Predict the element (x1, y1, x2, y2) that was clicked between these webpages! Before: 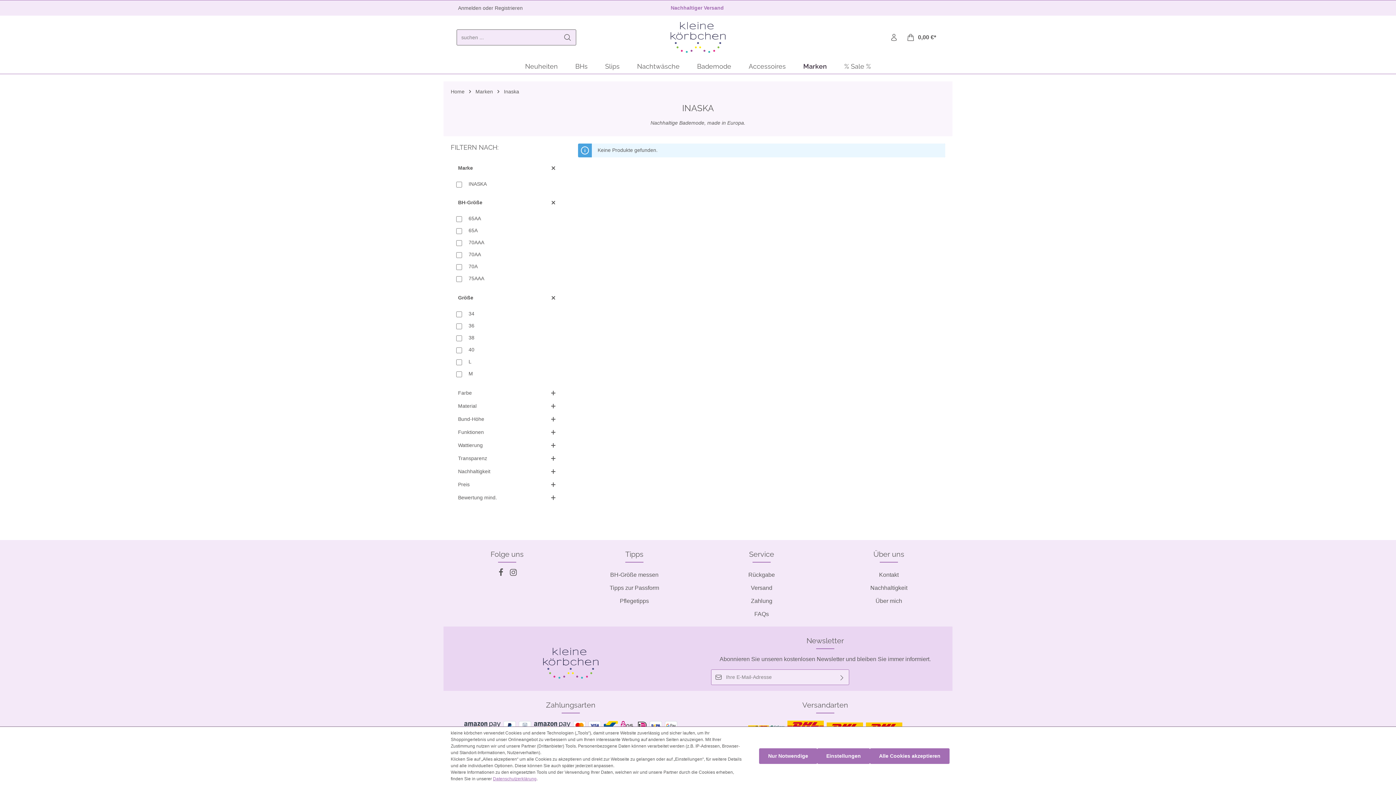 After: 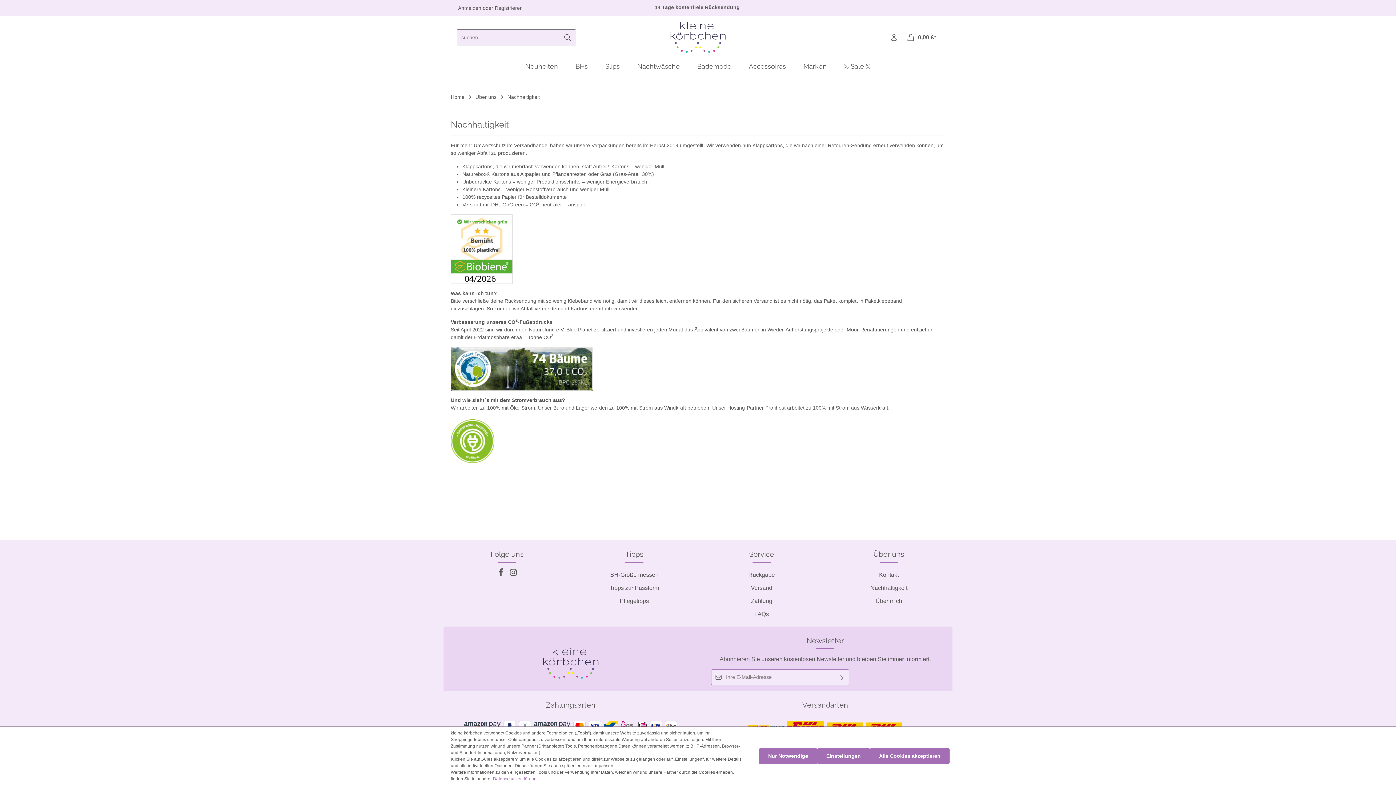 Action: bbox: (870, 585, 907, 591) label: Nachhaltigkeit